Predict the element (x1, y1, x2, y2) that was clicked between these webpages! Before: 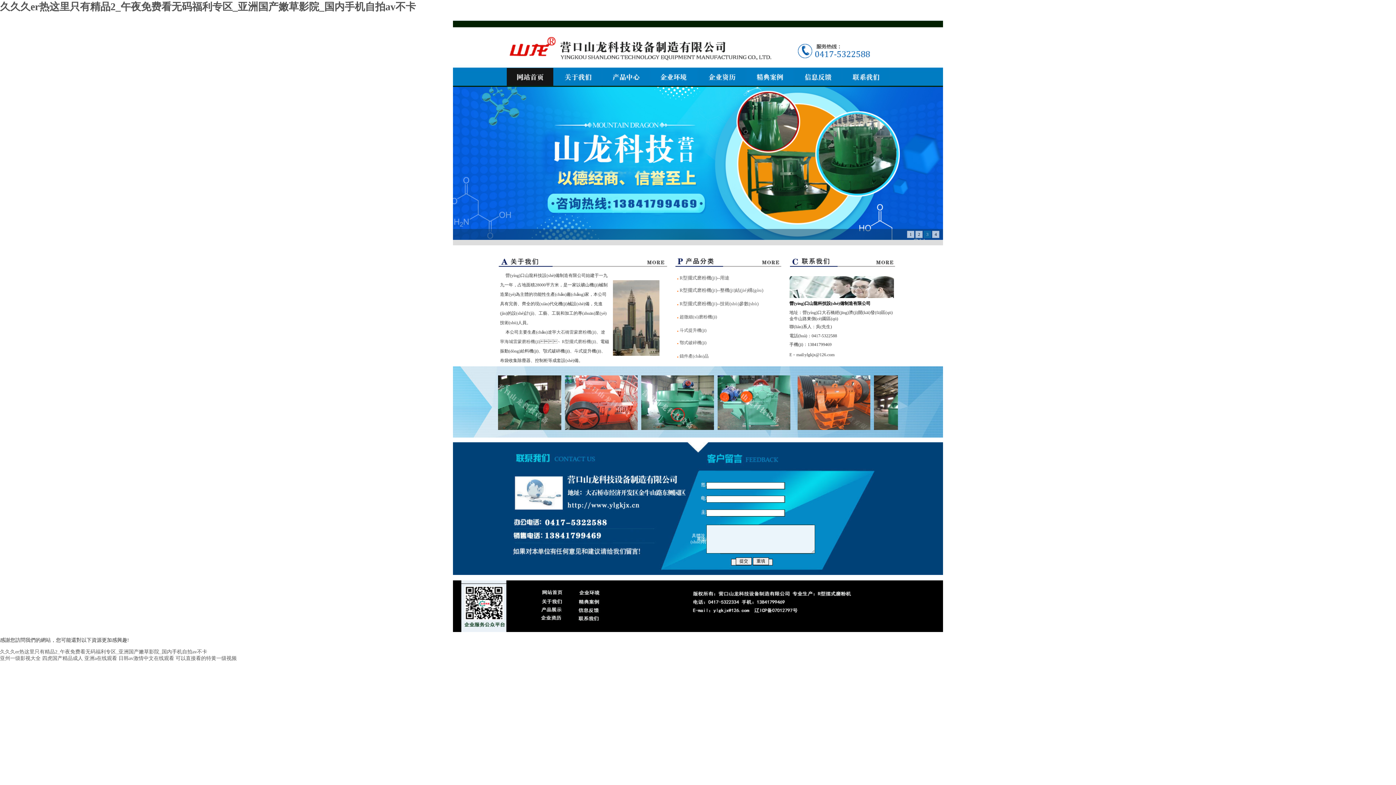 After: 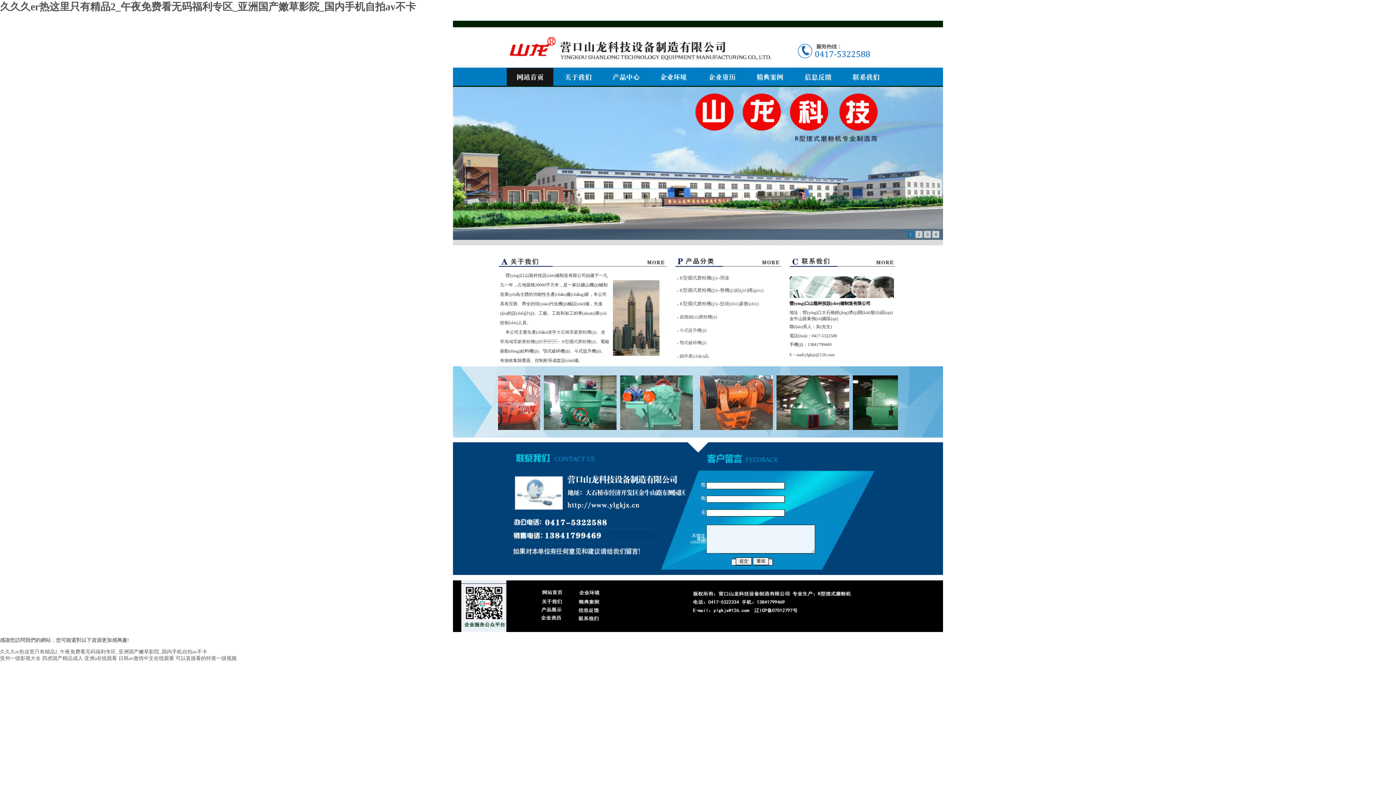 Action: bbox: (506, 81, 553, 86)